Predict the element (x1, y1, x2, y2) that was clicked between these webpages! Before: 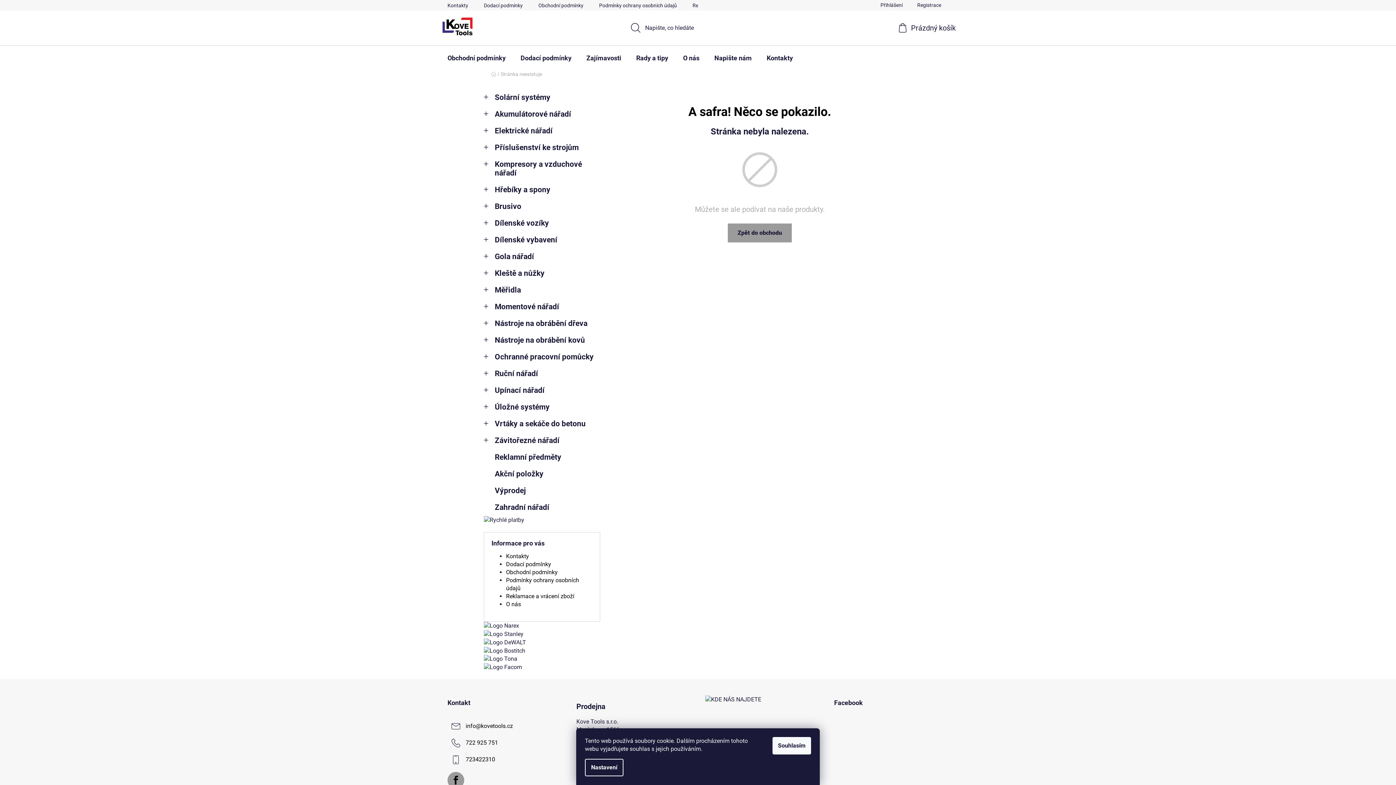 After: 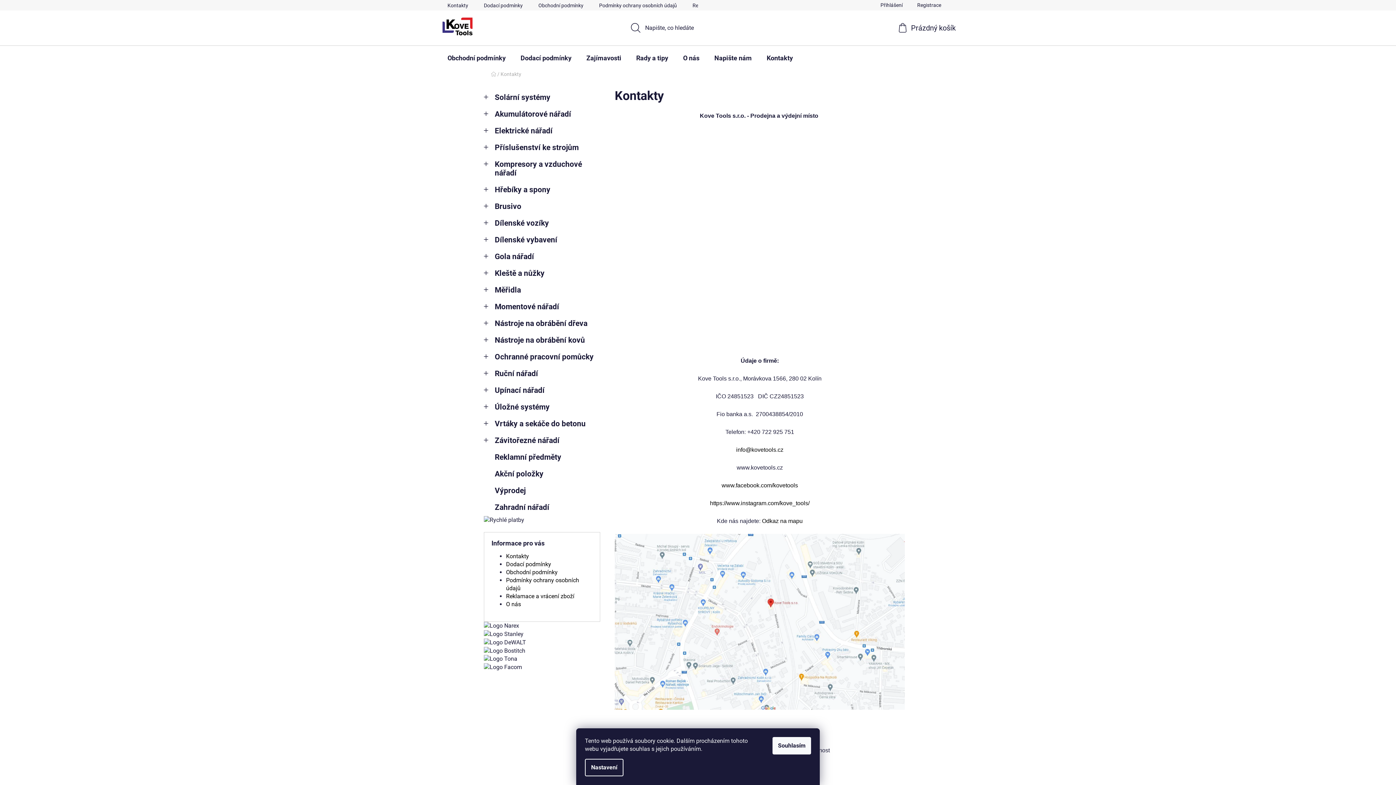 Action: bbox: (506, 552, 529, 559) label: Kontakty